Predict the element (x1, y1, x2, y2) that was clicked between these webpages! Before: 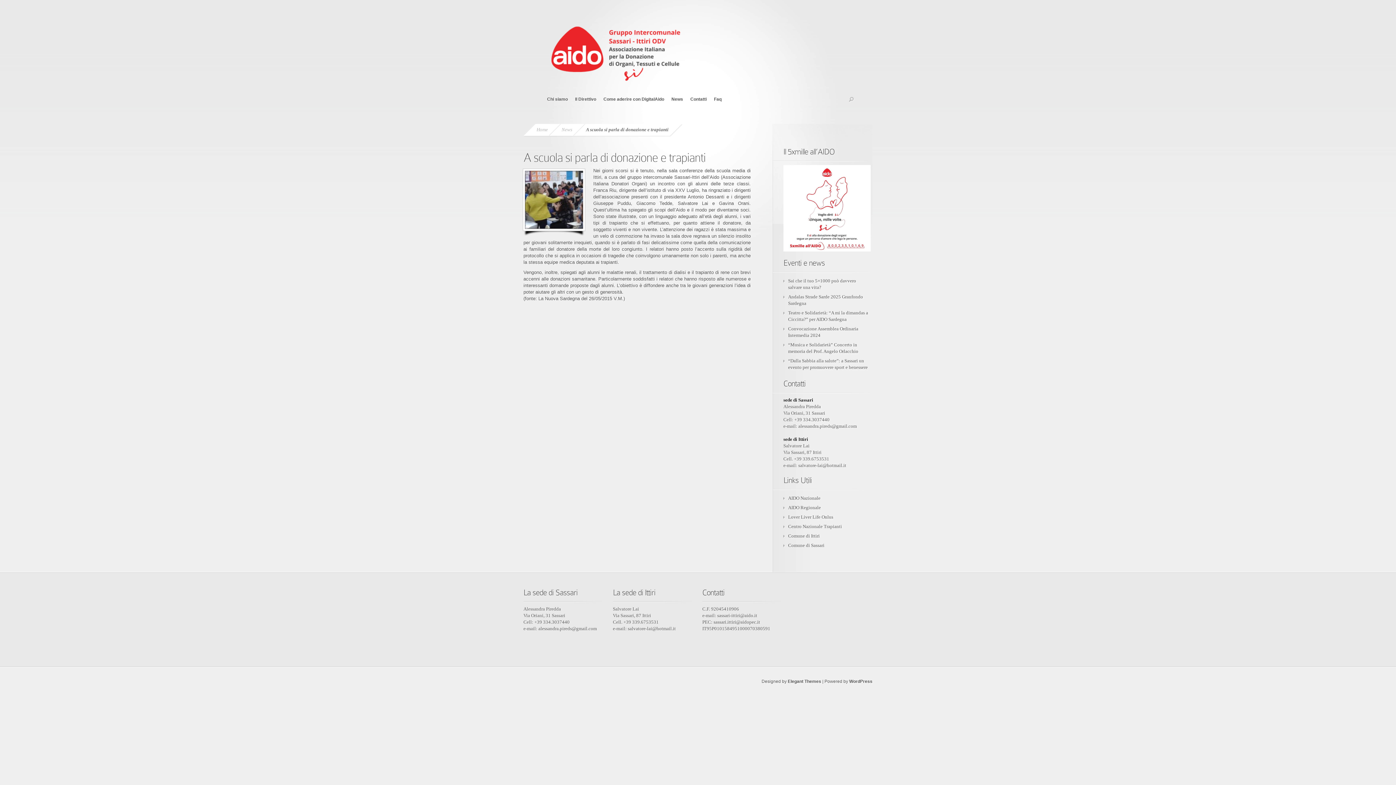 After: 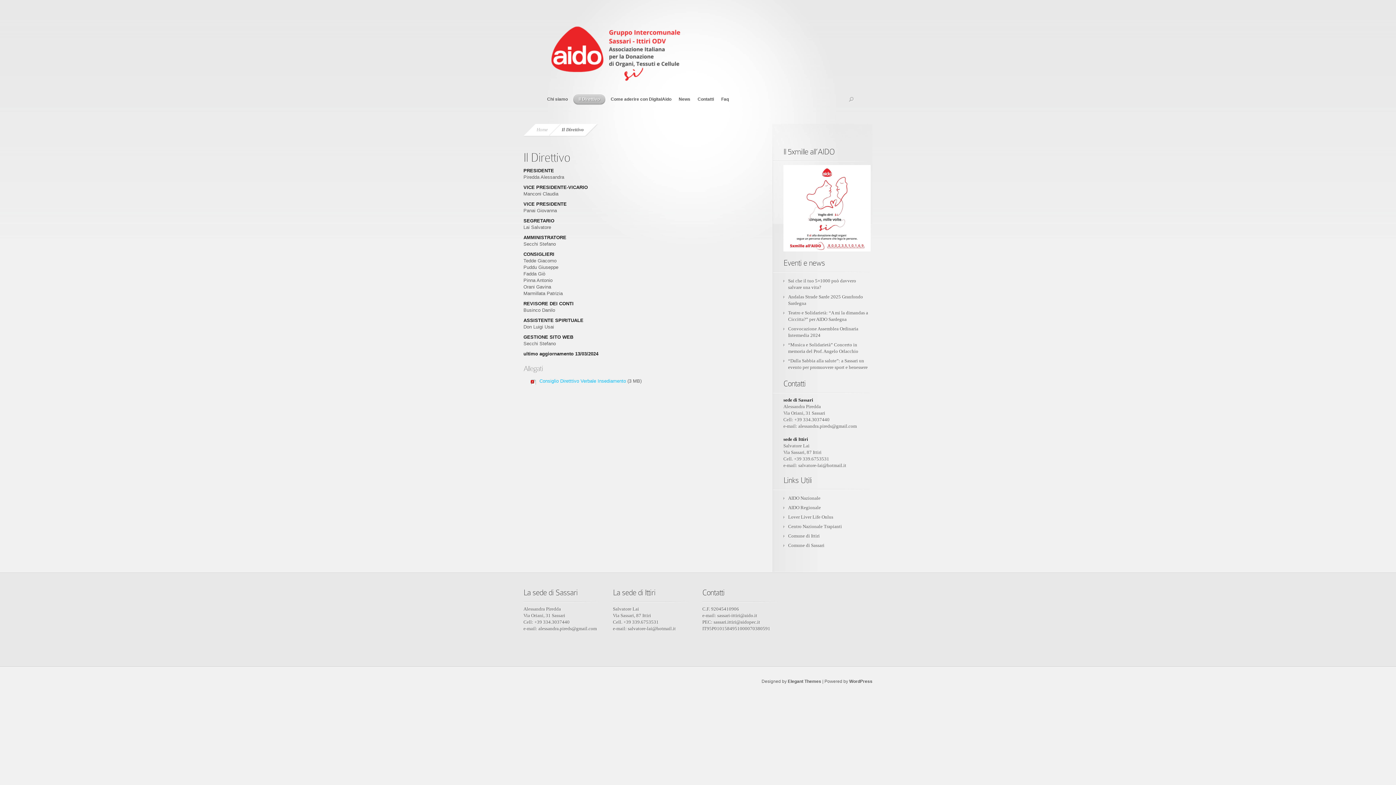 Action: label: Il Direttivo bbox: (573, 94, 596, 104)